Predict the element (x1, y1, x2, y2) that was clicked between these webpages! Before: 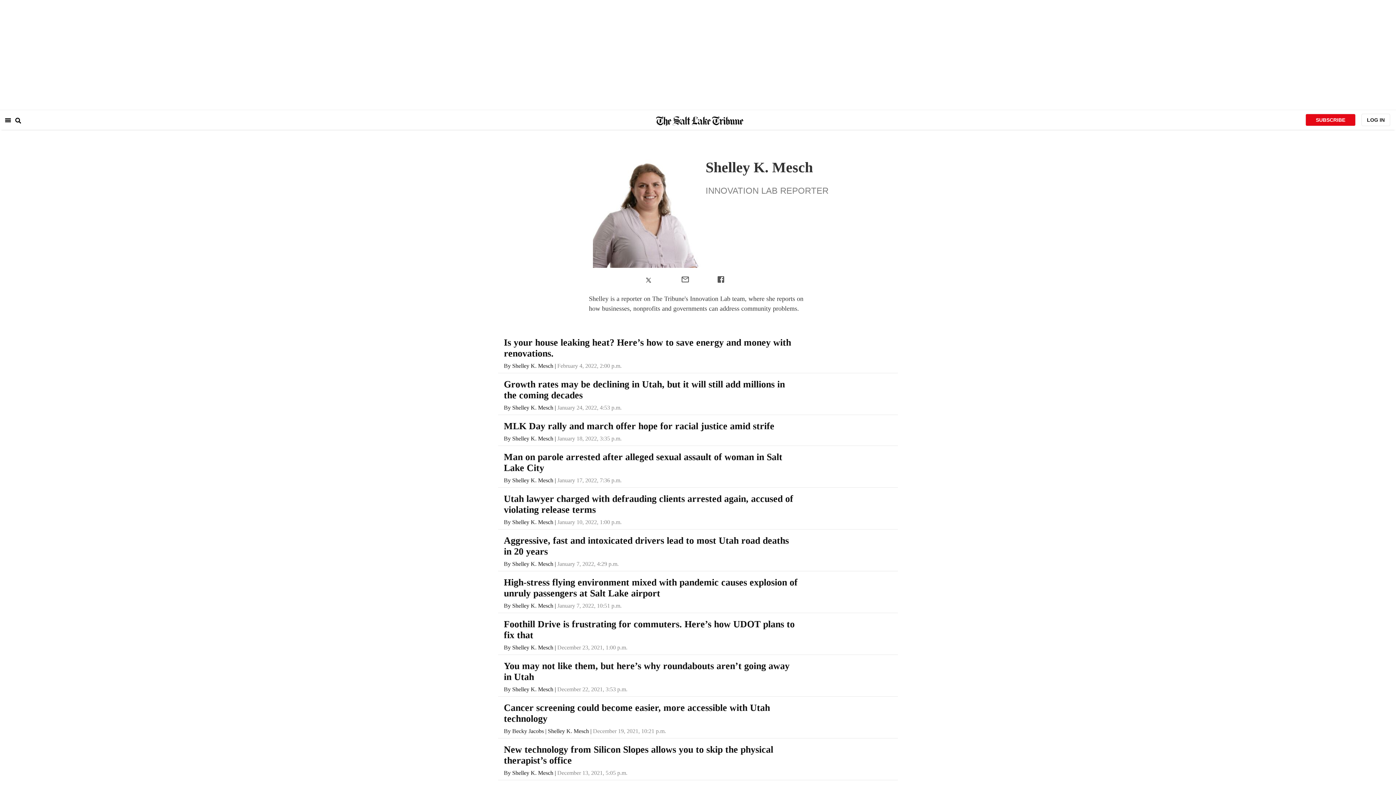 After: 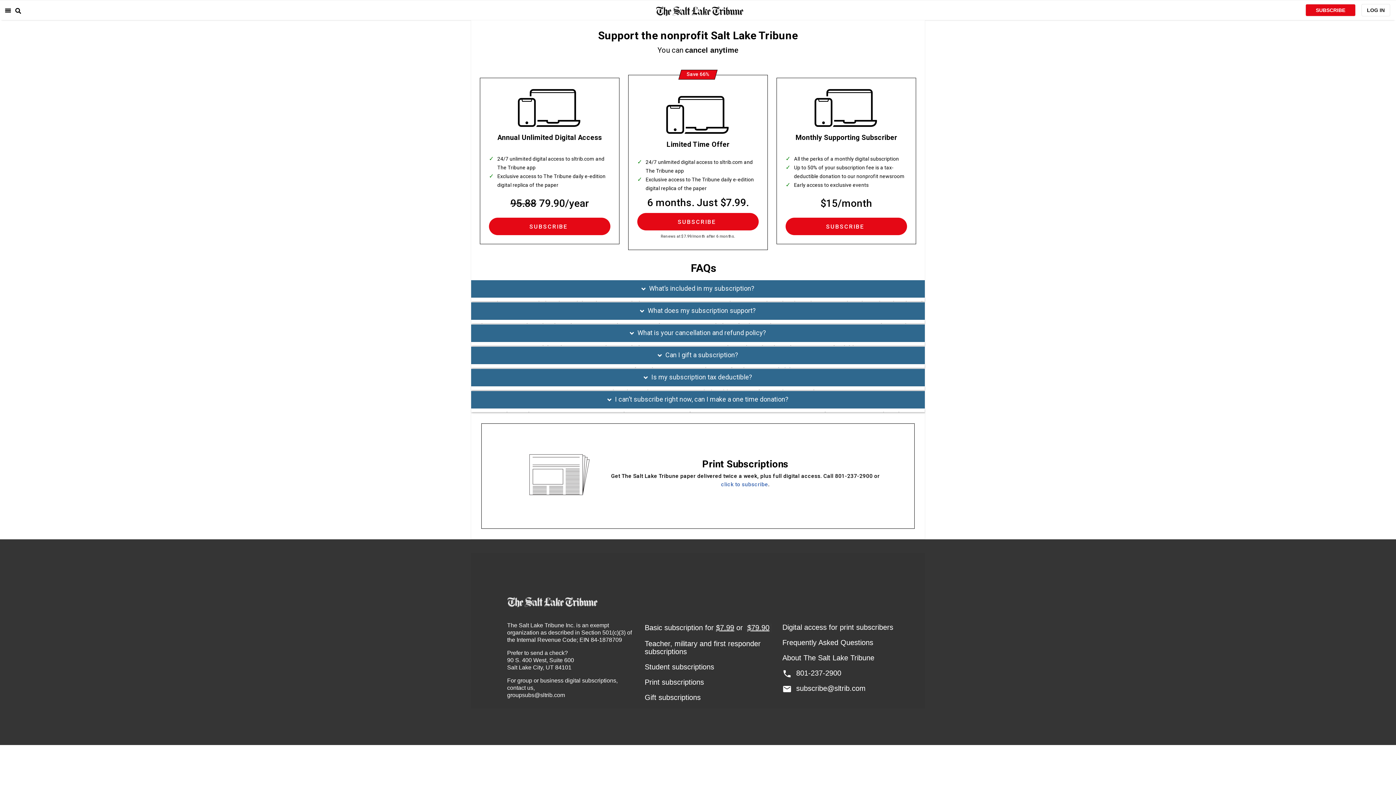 Action: bbox: (1305, 113, 1356, 126) label: SUBSCRIBE